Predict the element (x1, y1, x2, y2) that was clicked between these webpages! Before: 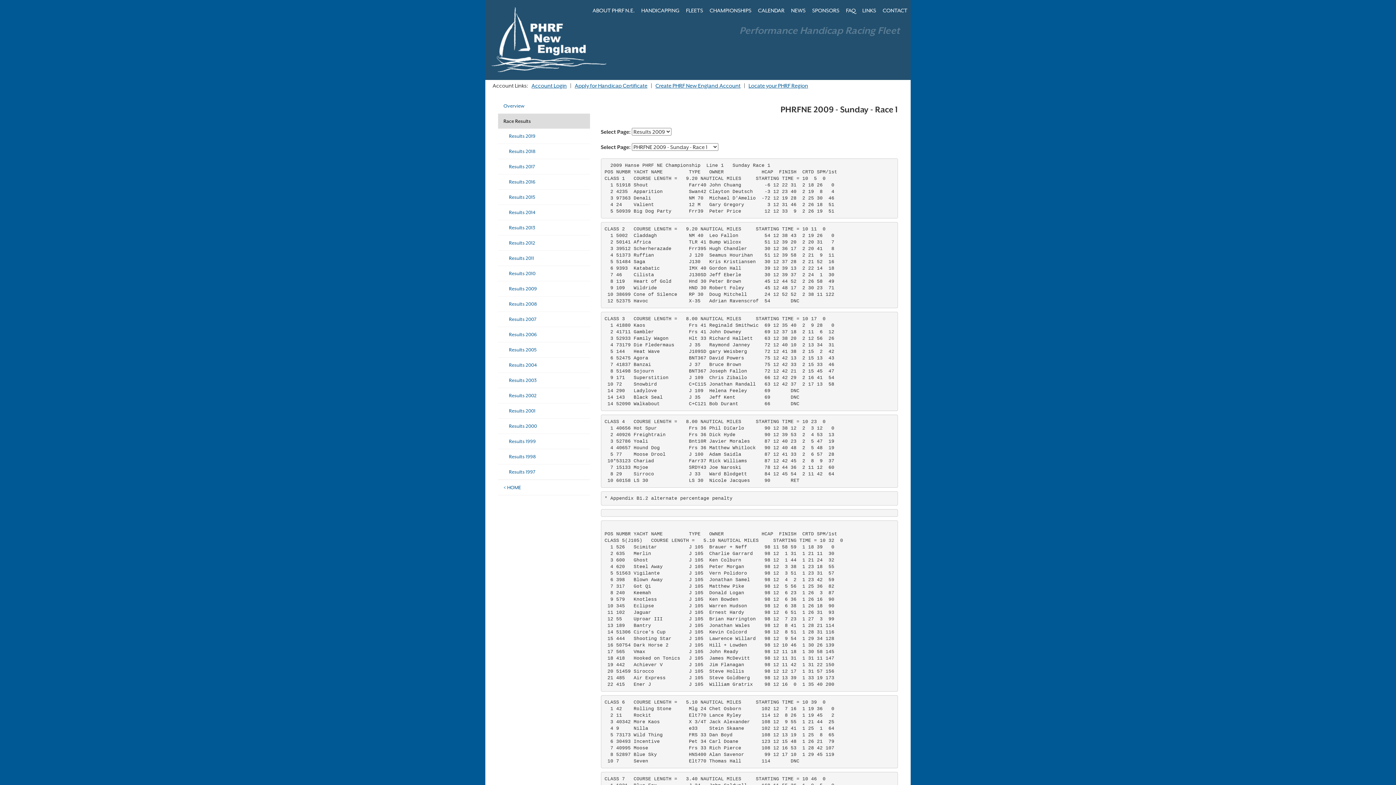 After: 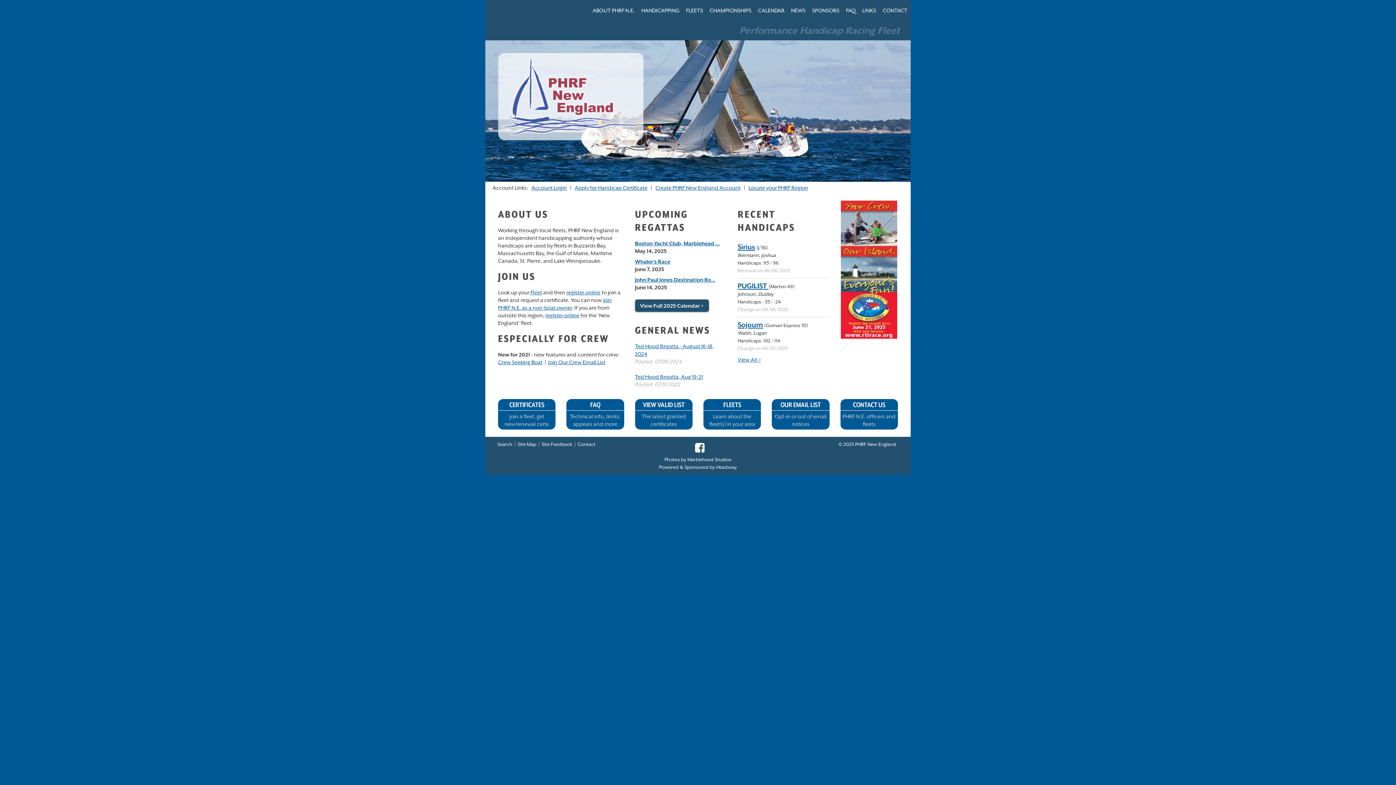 Action: bbox: (485, 1, 612, 20)